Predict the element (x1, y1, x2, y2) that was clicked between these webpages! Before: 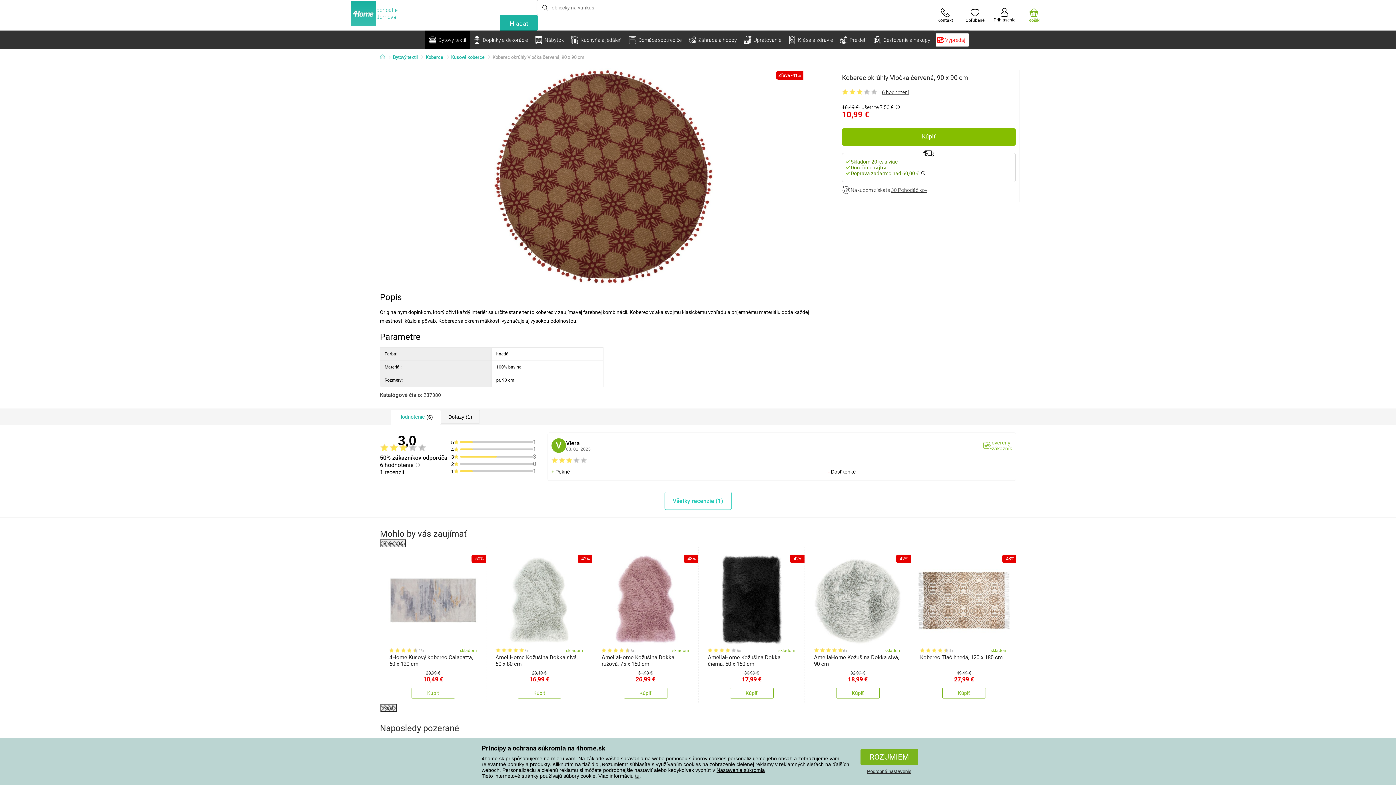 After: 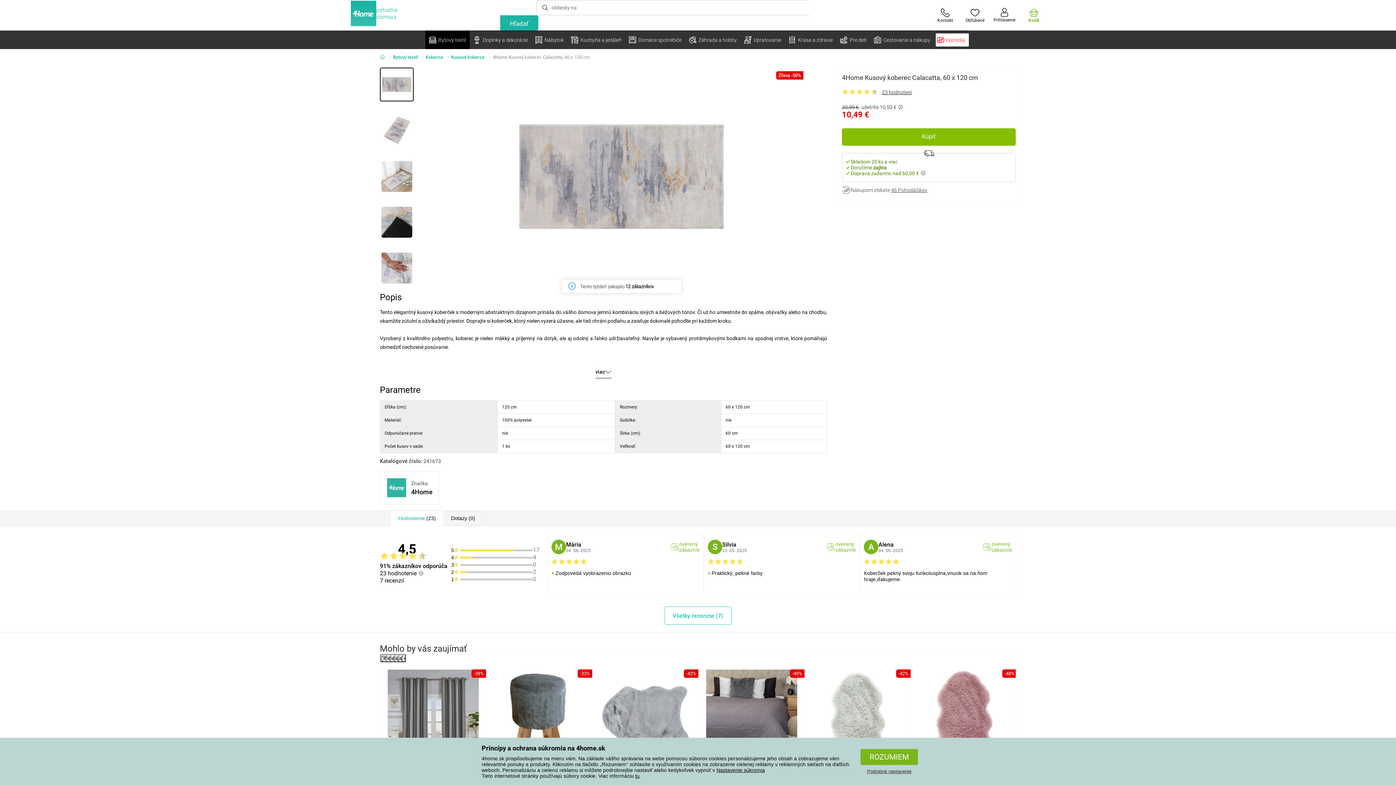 Action: bbox: (382, 549, 484, 667) label: 23x
skladom
4Home Kusový koberec Calacatta, 60 x 120 cm